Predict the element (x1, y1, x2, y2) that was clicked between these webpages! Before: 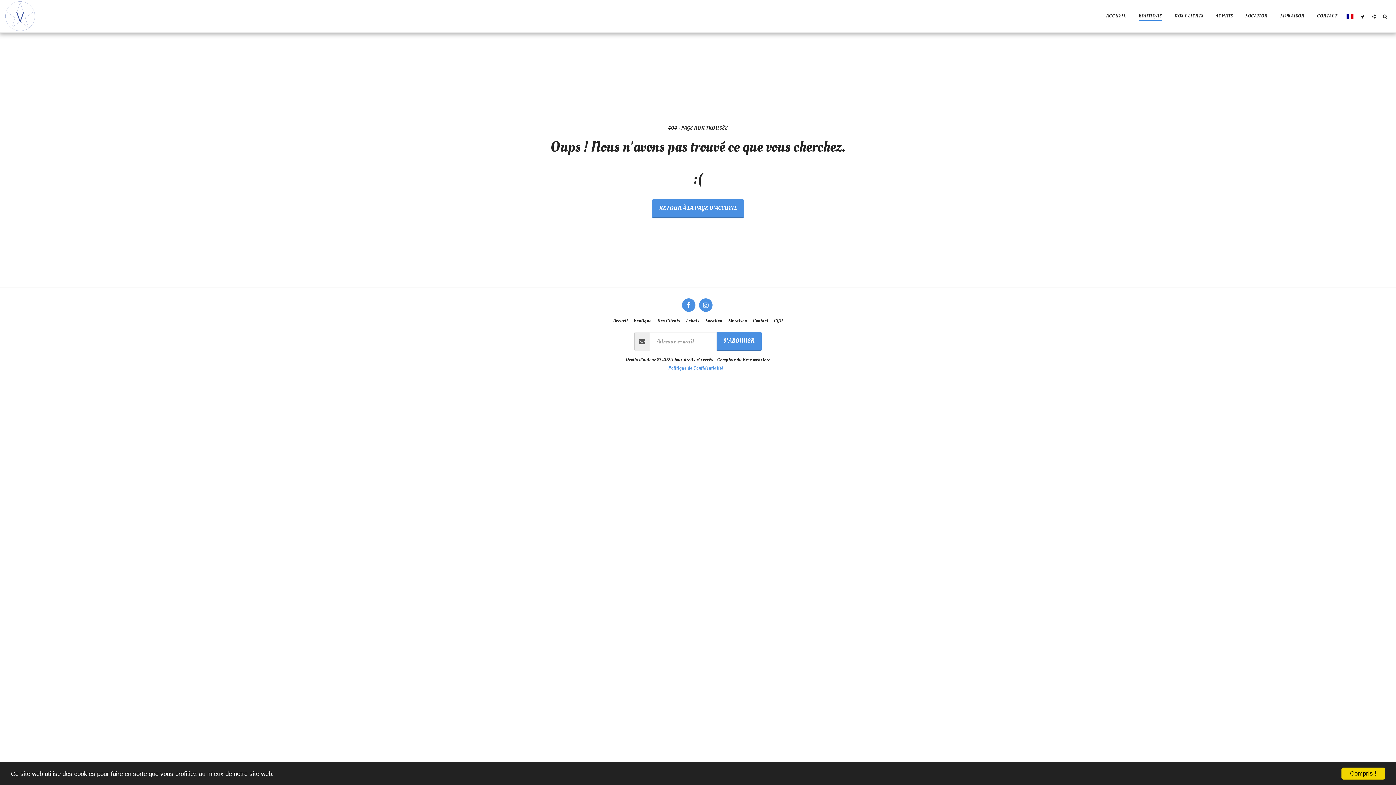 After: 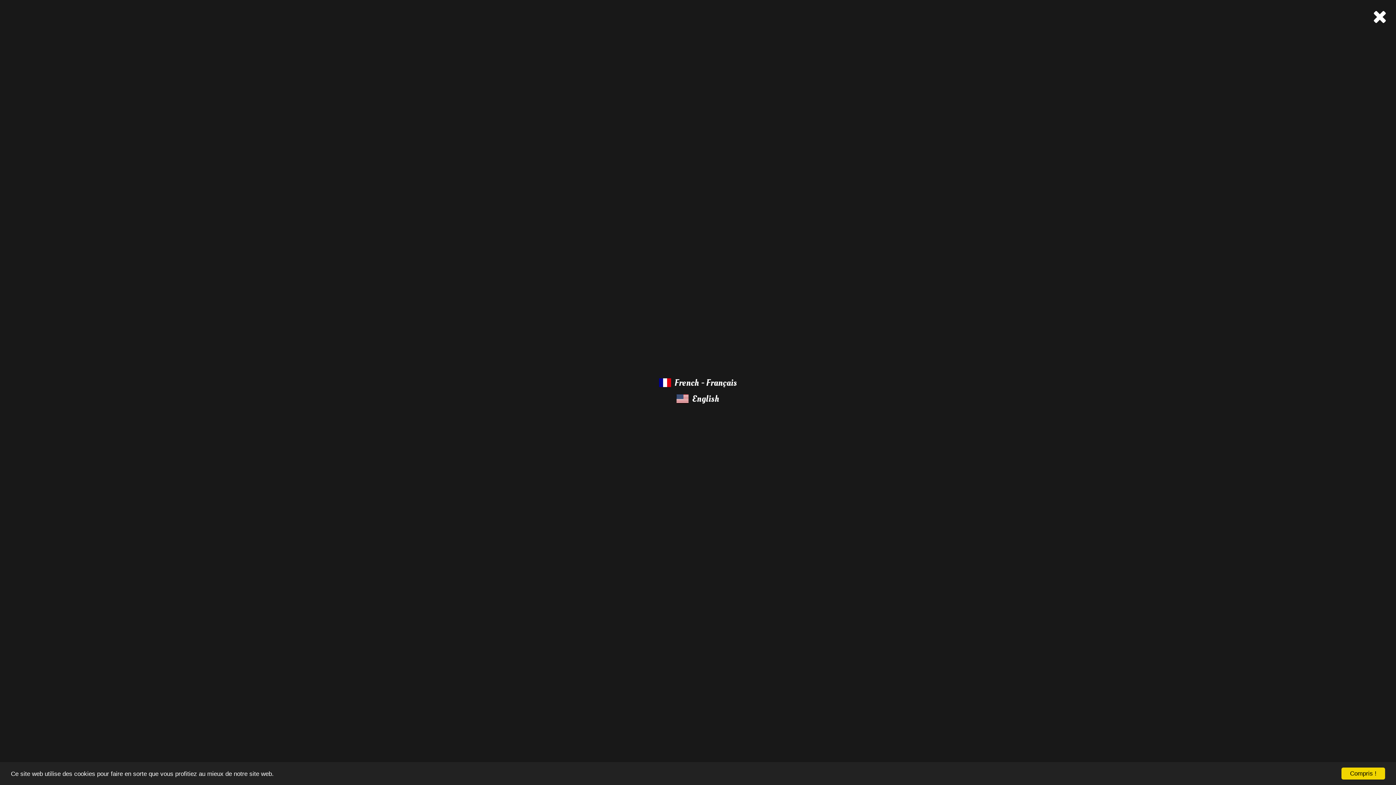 Action: bbox: (1344, 13, 1356, 18)